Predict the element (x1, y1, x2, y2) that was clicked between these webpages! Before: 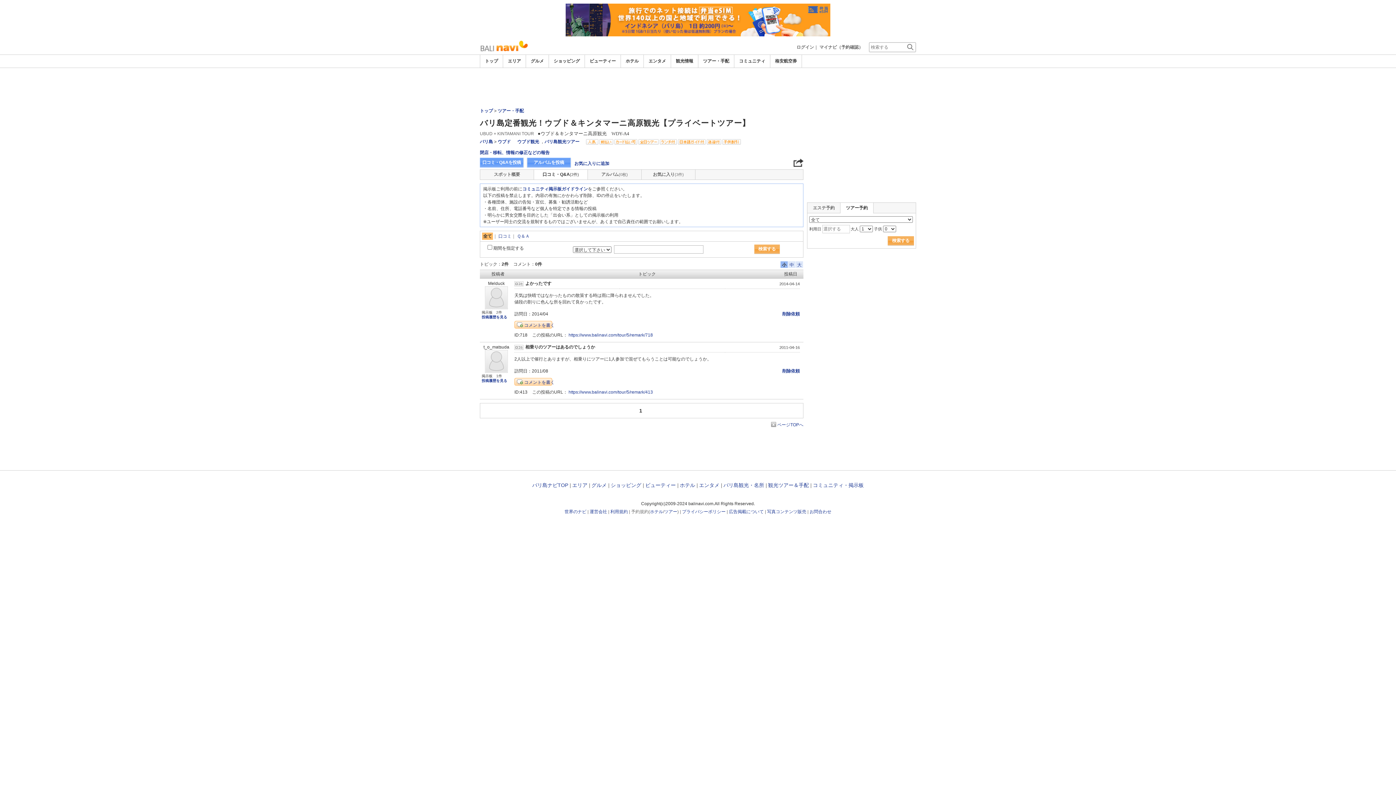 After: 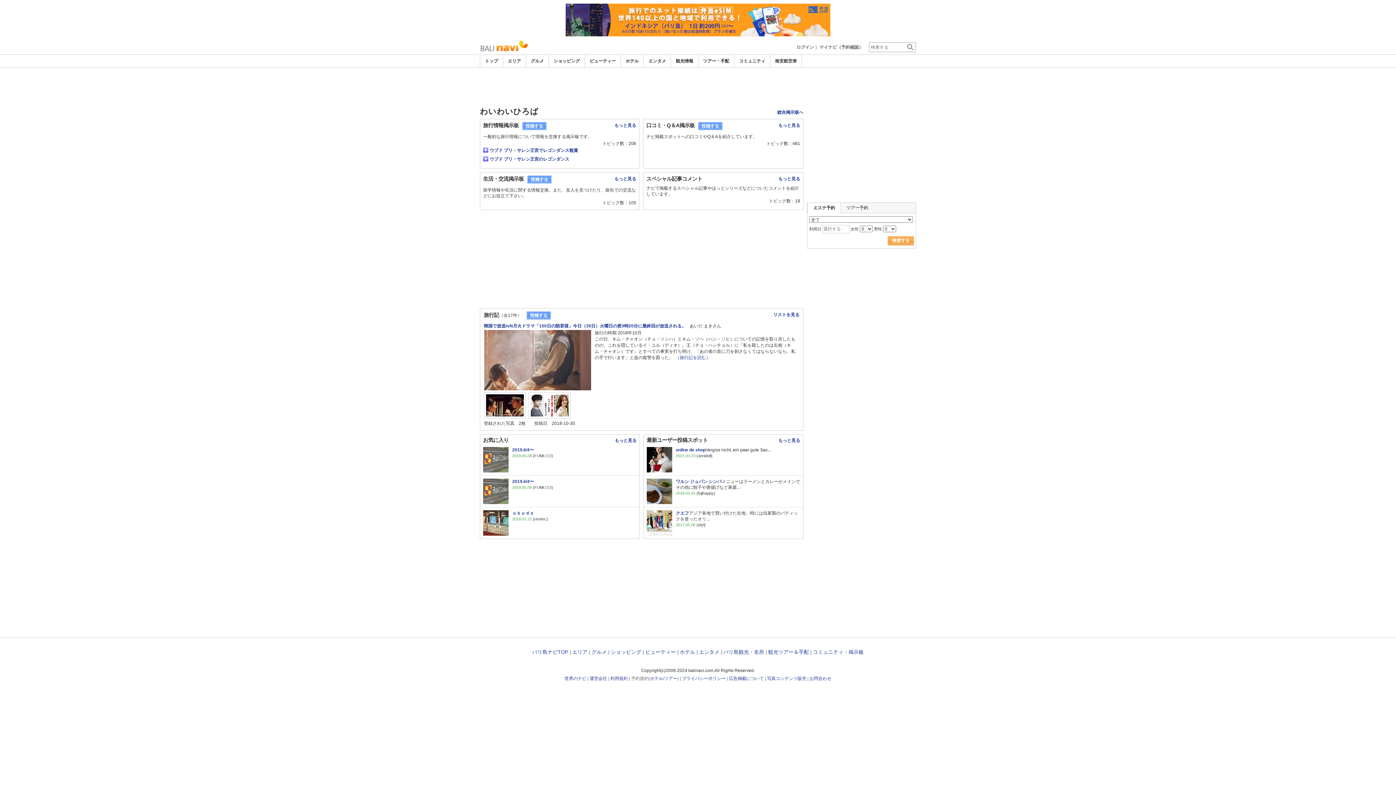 Action: label: コミュニティ・掲示板 bbox: (813, 482, 864, 488)